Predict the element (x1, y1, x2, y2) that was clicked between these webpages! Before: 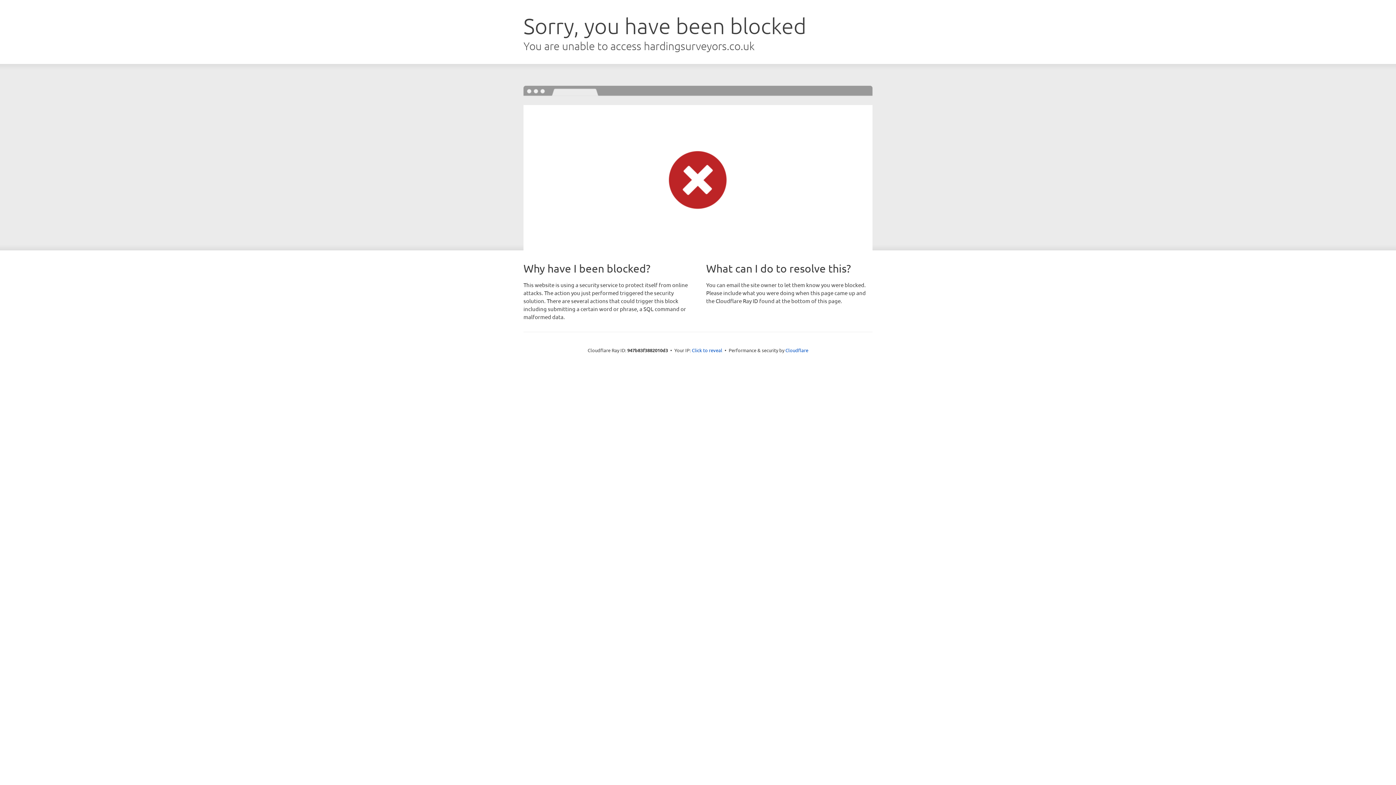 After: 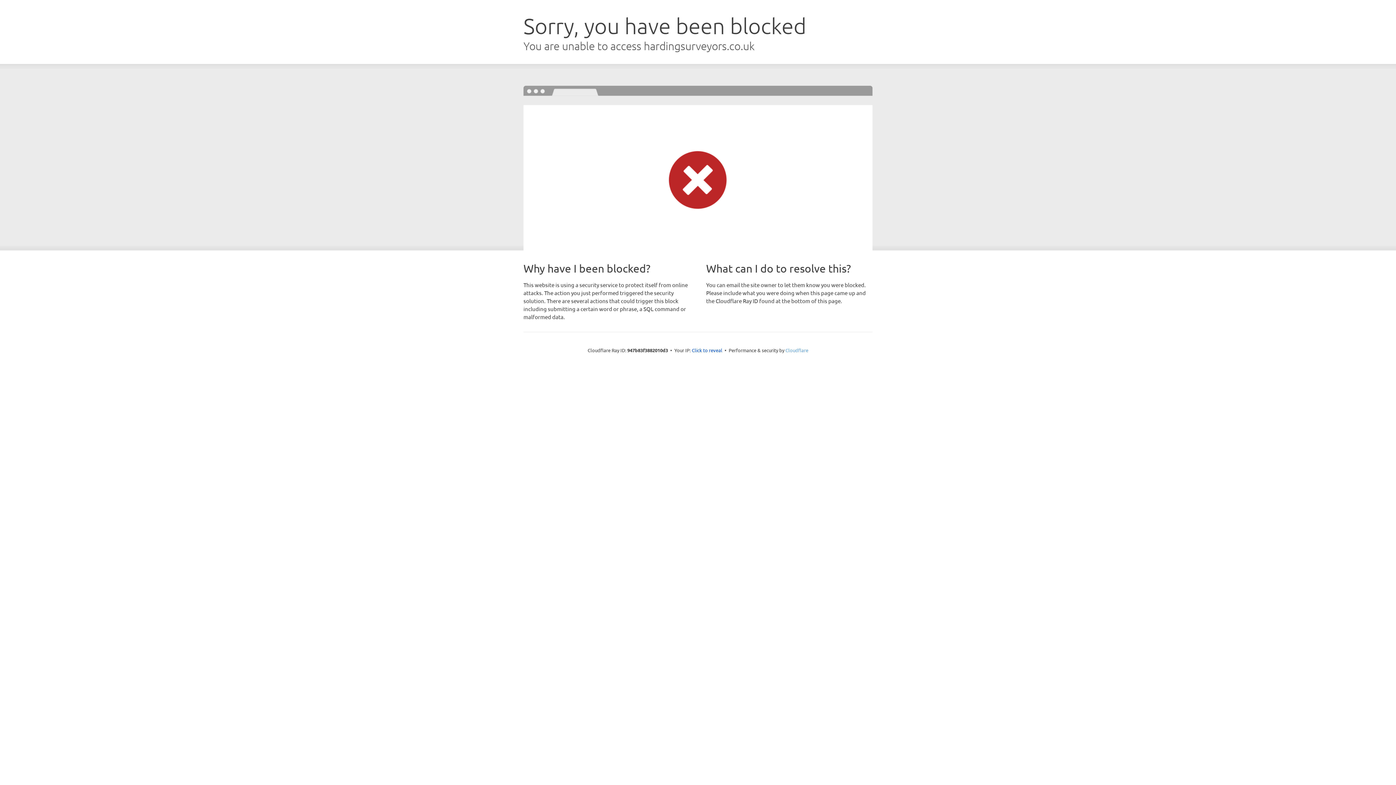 Action: label: Cloudflare bbox: (785, 347, 808, 353)